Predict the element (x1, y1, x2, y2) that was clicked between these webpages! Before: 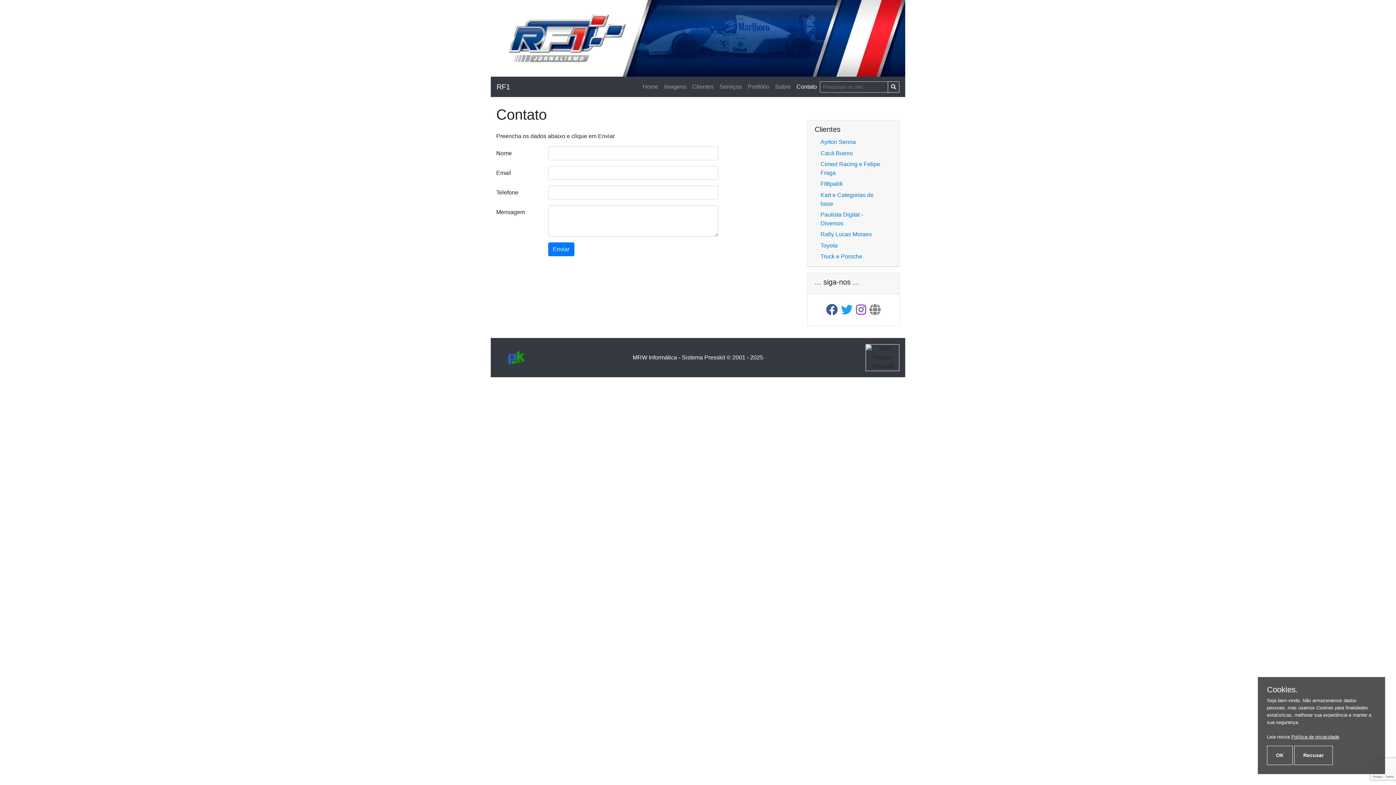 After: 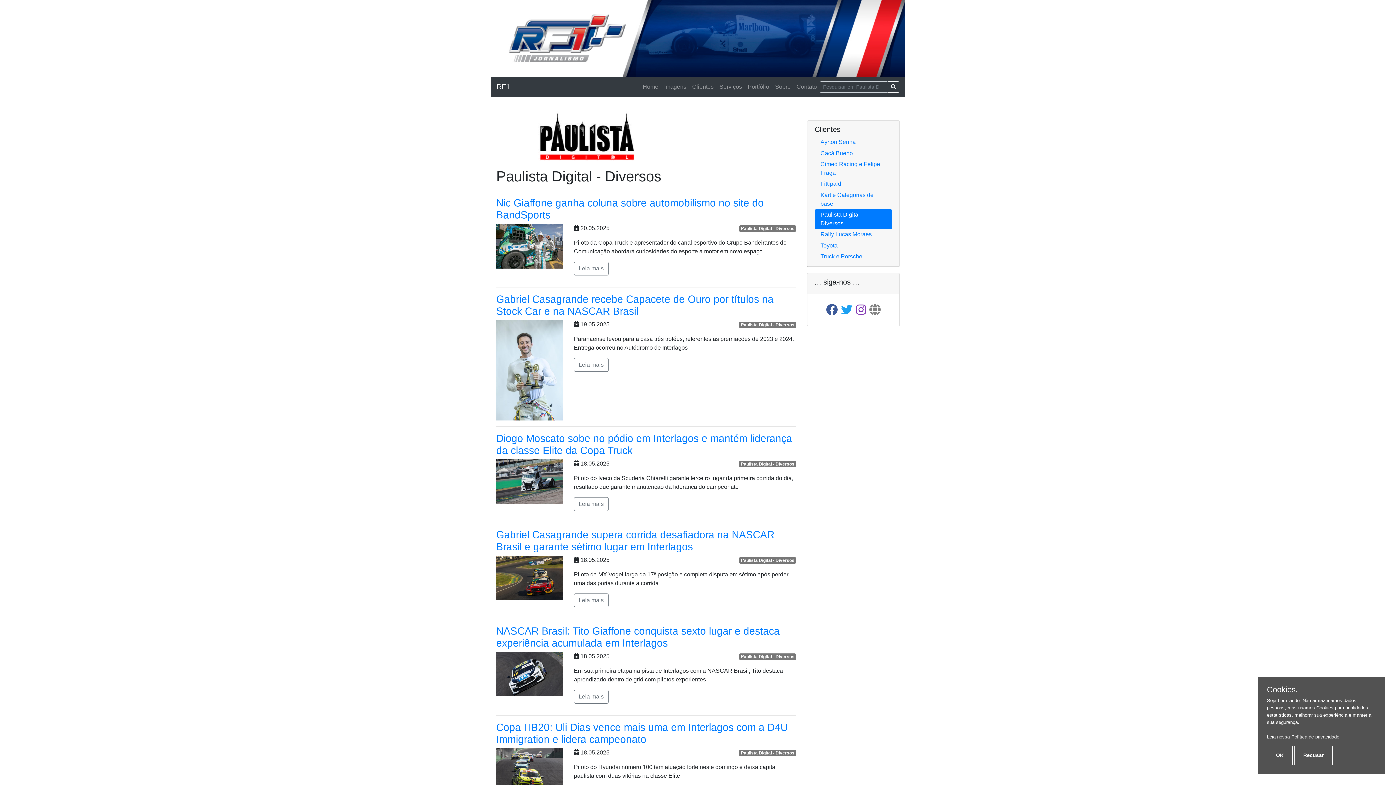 Action: bbox: (814, 209, 892, 229) label: Paulista Digital - Diversos